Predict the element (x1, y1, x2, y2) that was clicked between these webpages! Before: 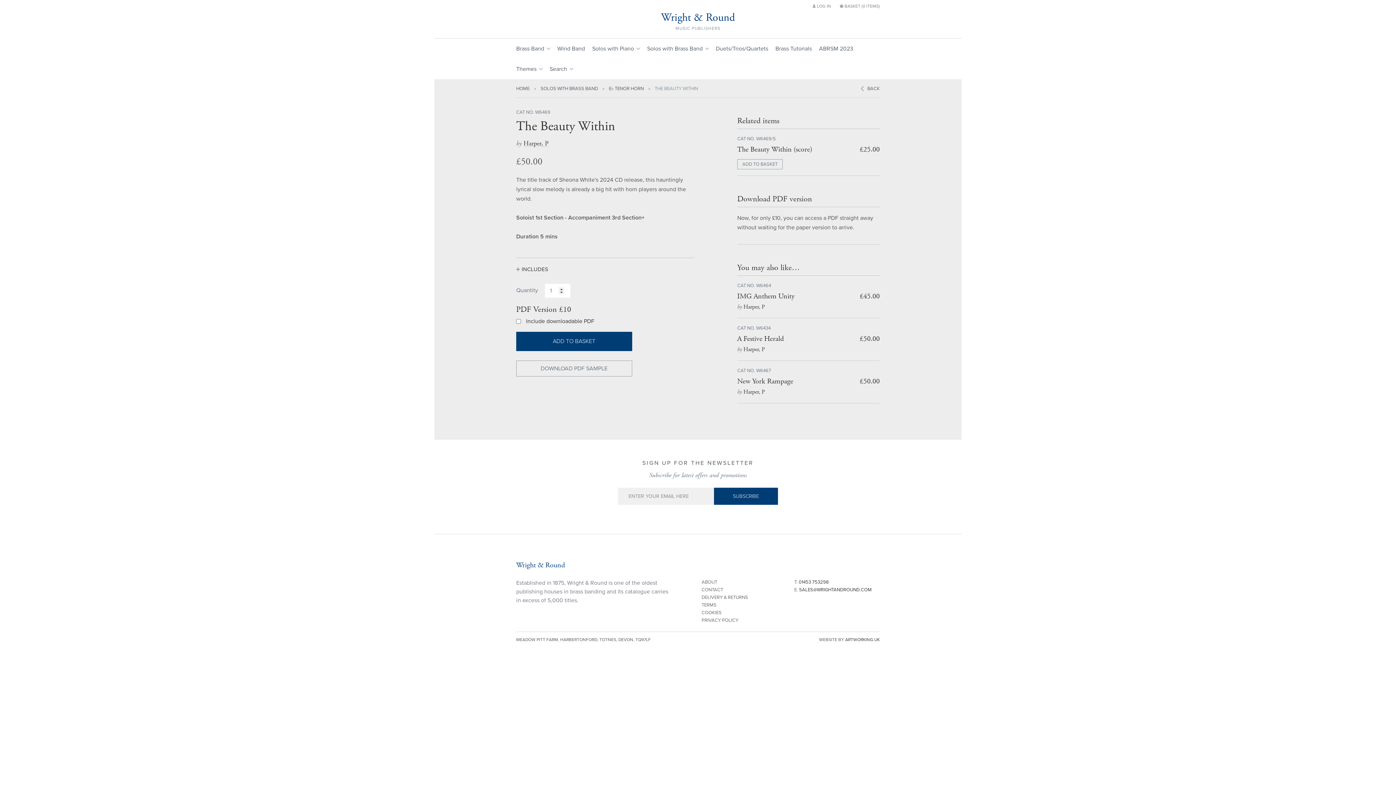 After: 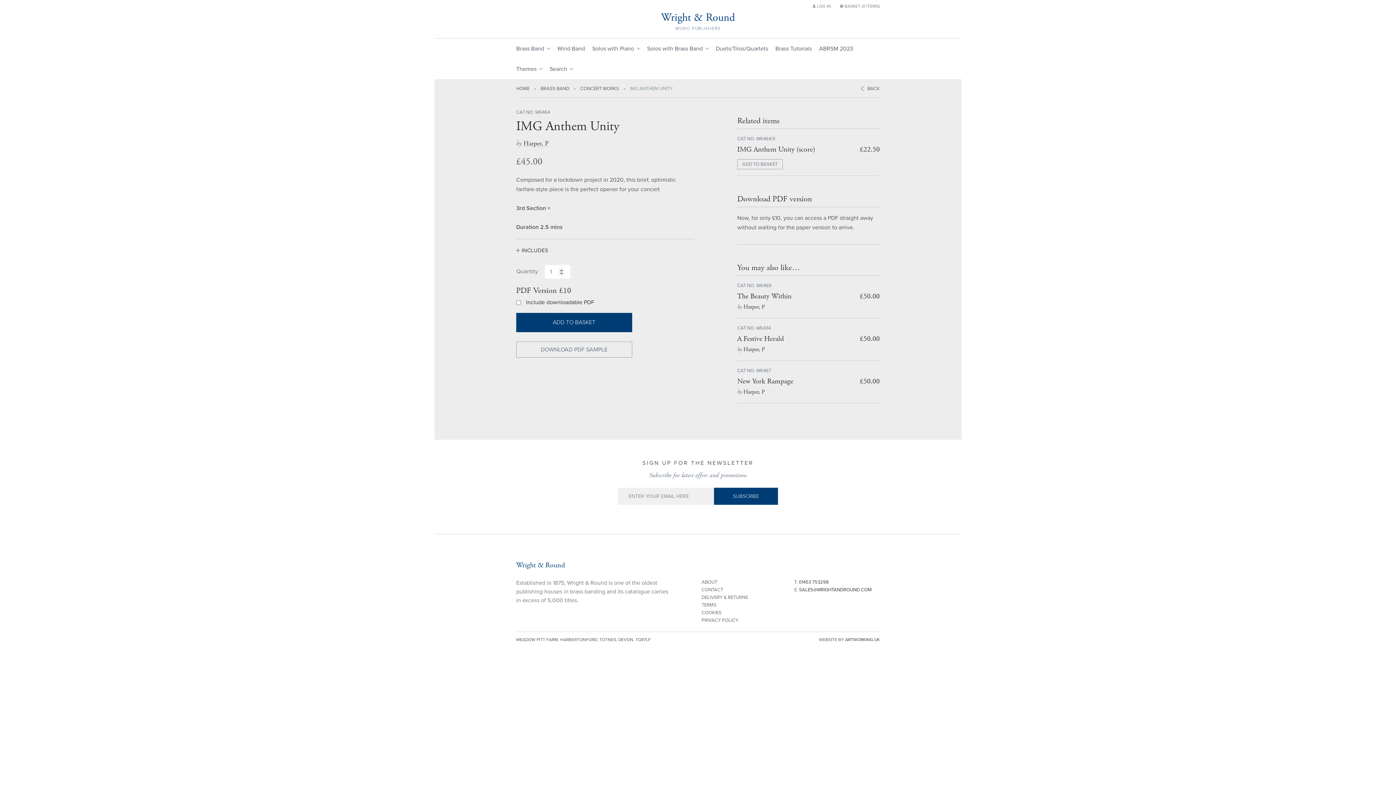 Action: label: IMG Anthem Unity bbox: (737, 292, 851, 301)